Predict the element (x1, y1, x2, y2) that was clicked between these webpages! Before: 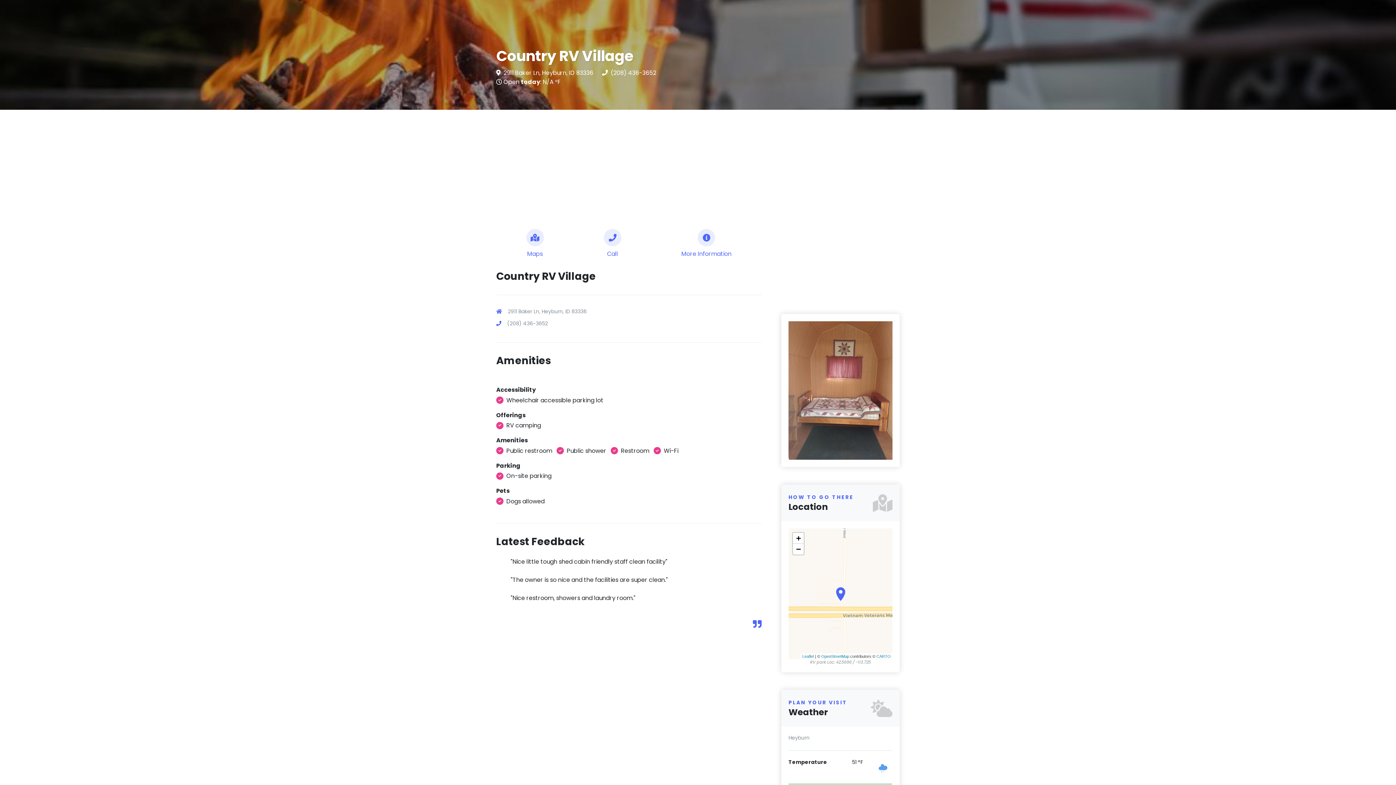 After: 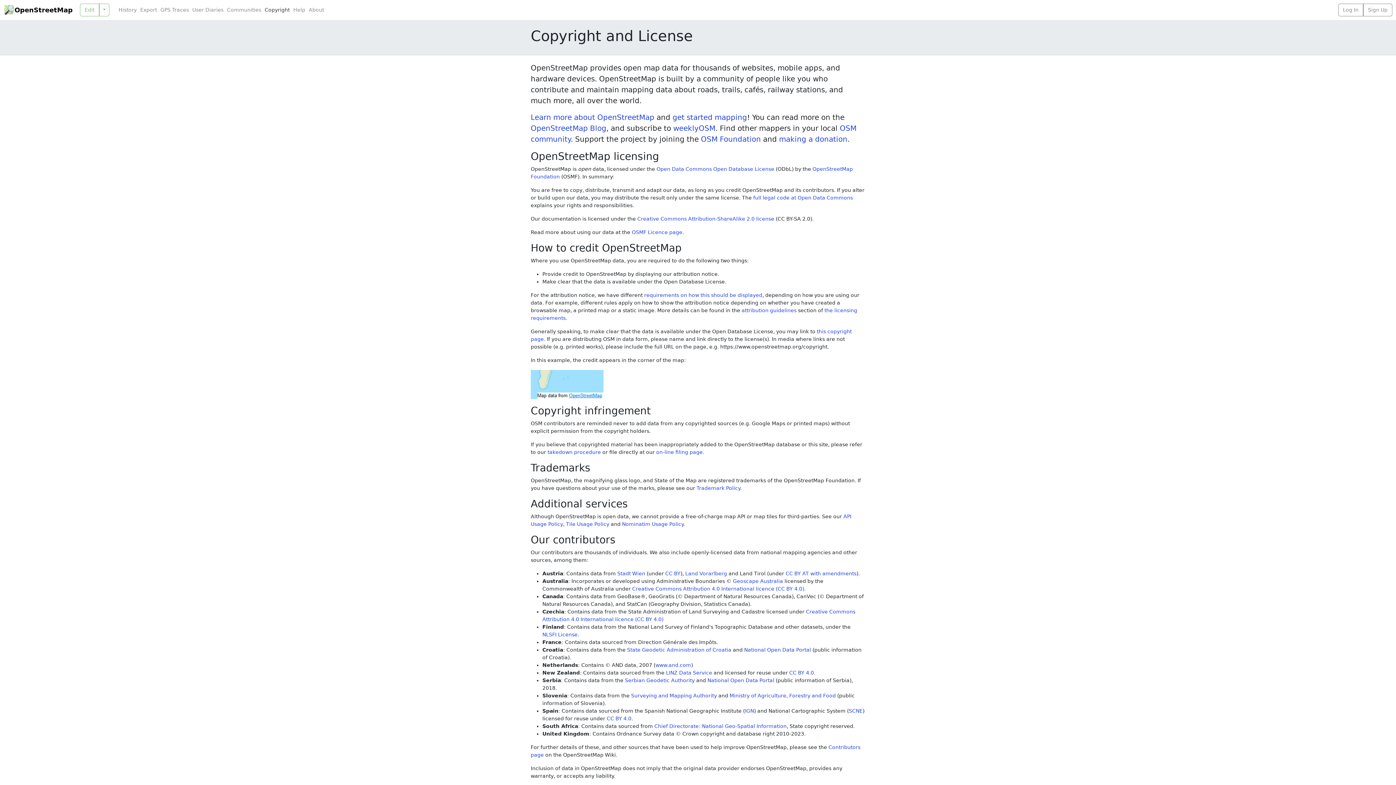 Action: label: OpenStreetMap bbox: (821, 654, 849, 659)